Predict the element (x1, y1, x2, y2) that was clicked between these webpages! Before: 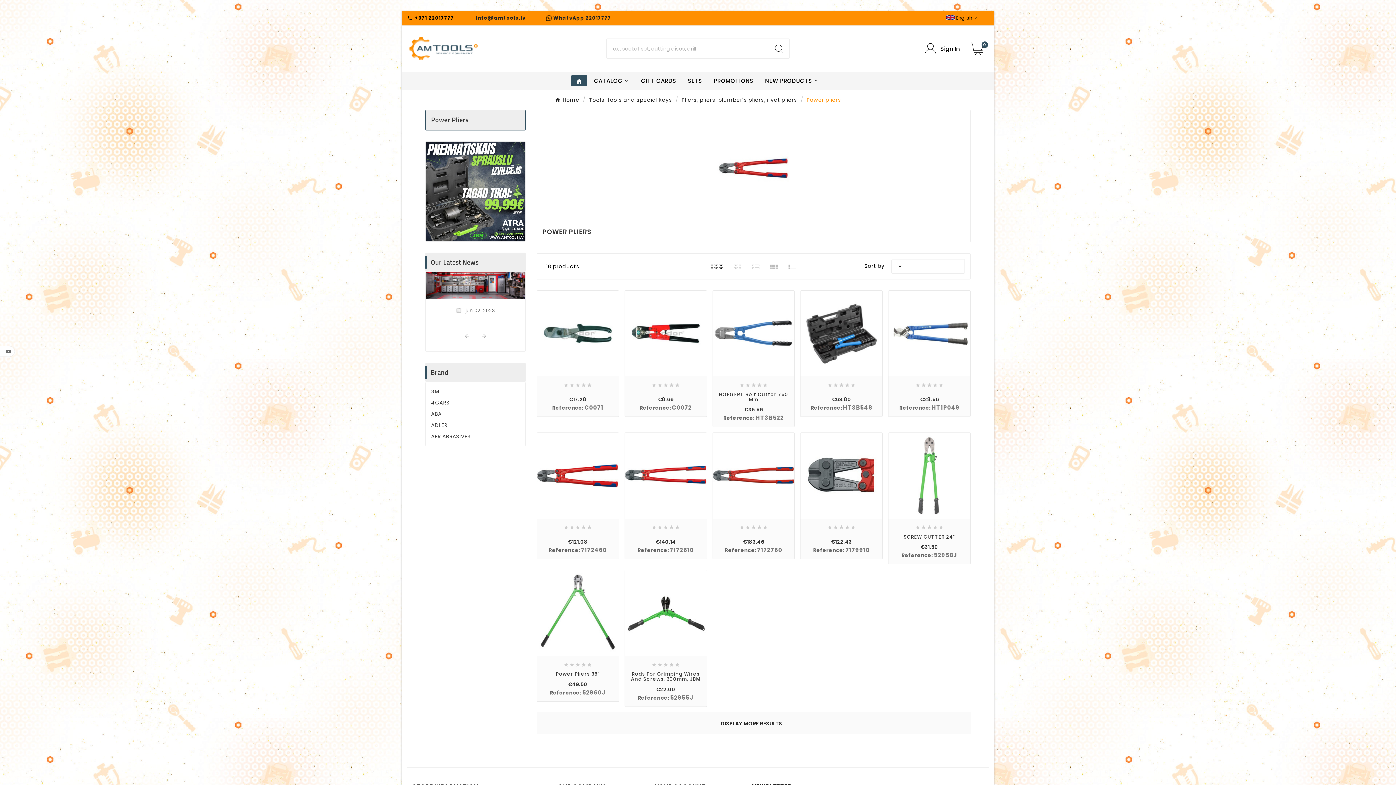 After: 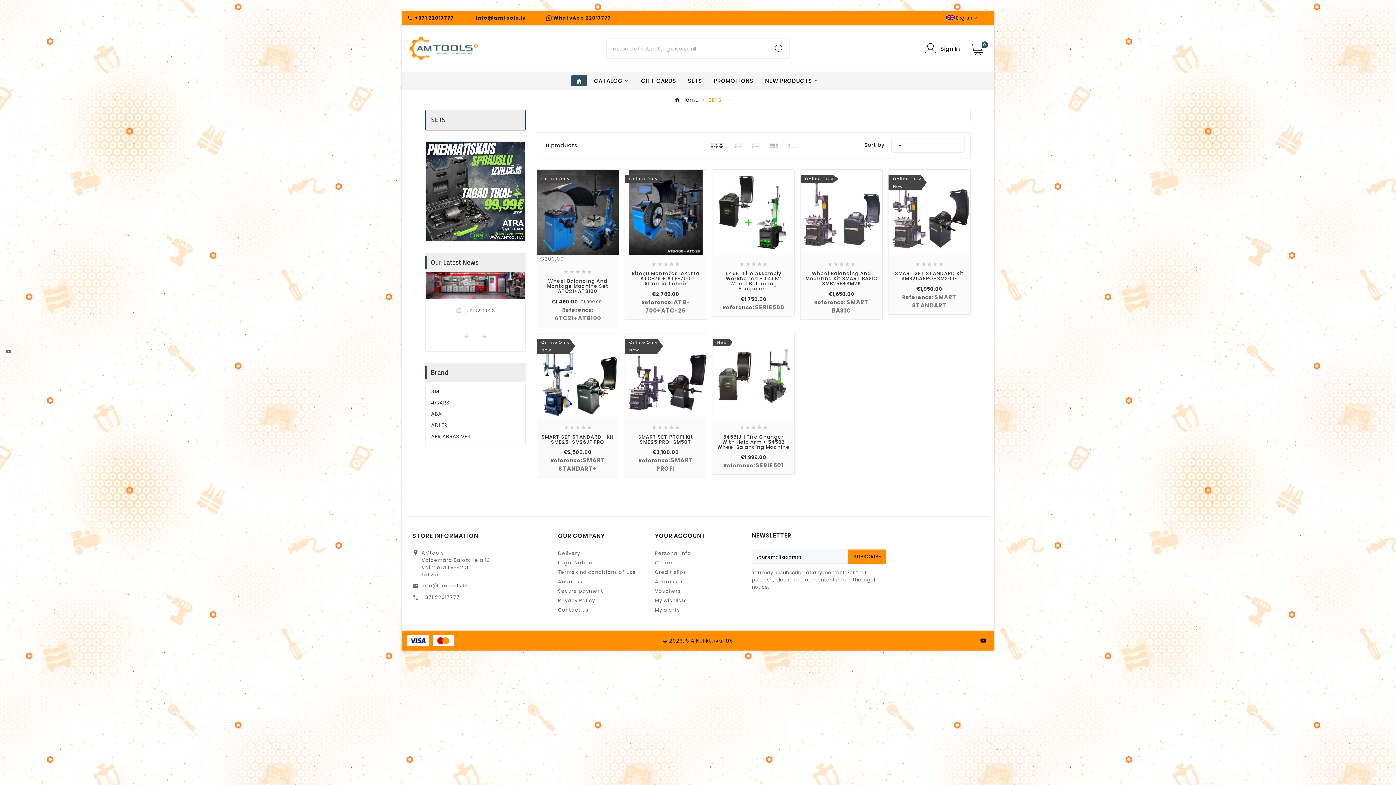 Action: bbox: (683, 71, 707, 90) label: SETS